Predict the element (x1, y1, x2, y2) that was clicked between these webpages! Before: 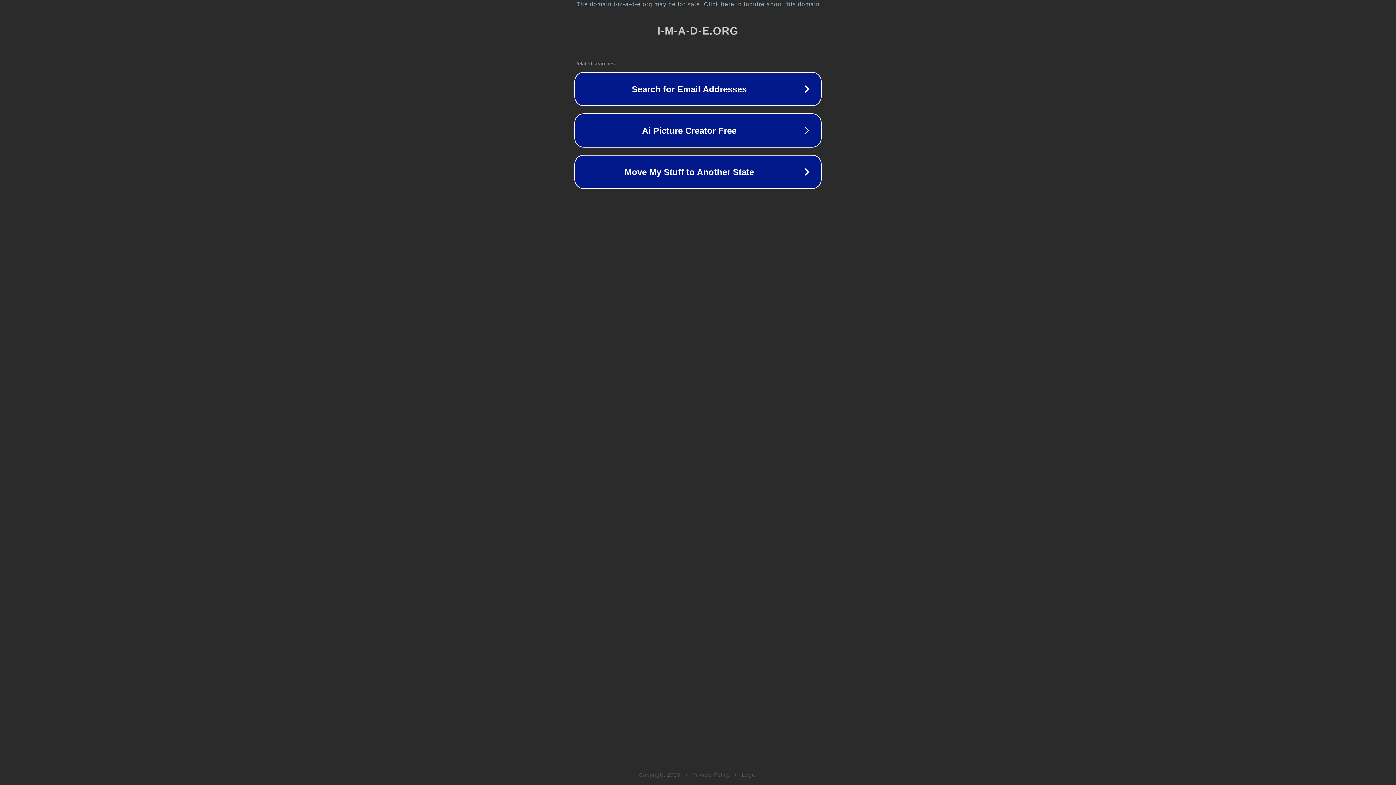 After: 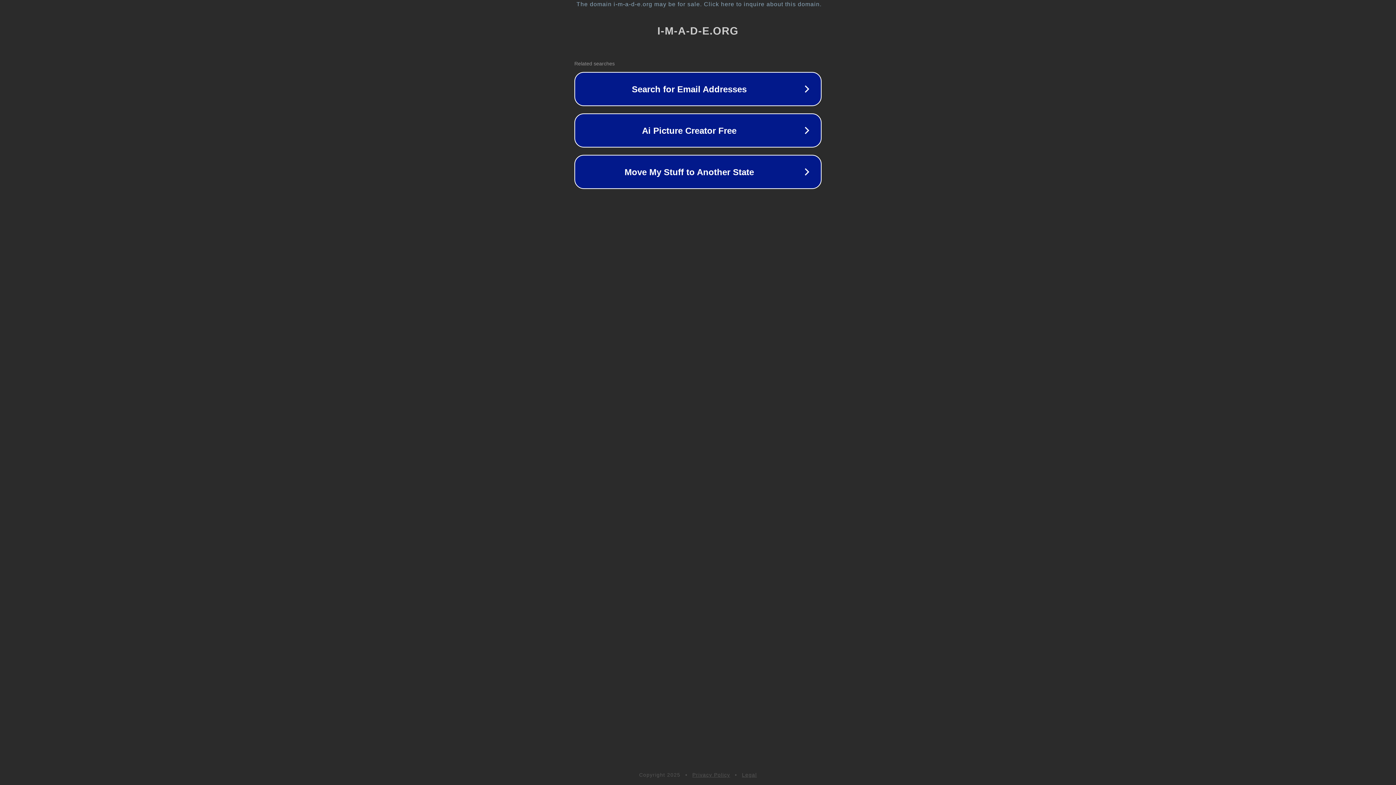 Action: label: Legal bbox: (742, 772, 757, 778)